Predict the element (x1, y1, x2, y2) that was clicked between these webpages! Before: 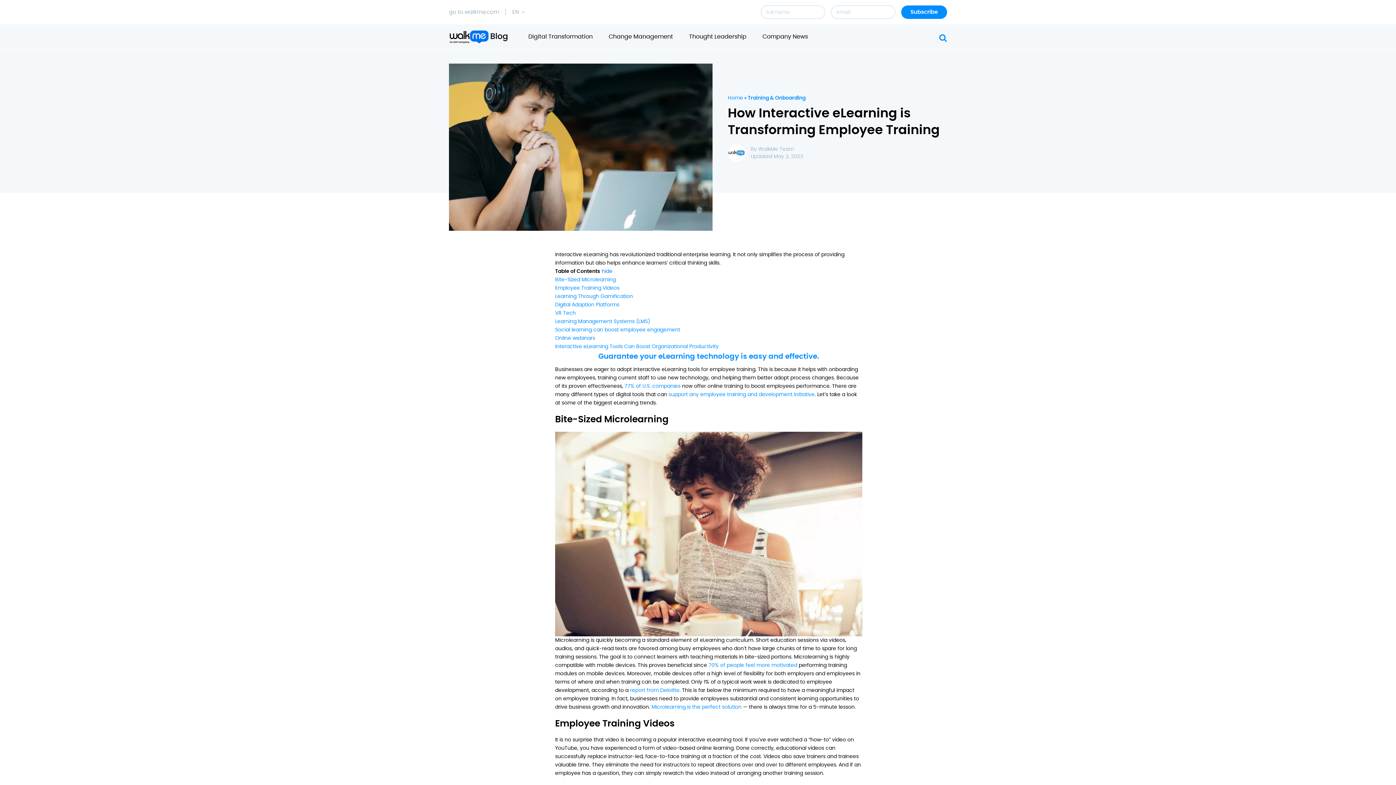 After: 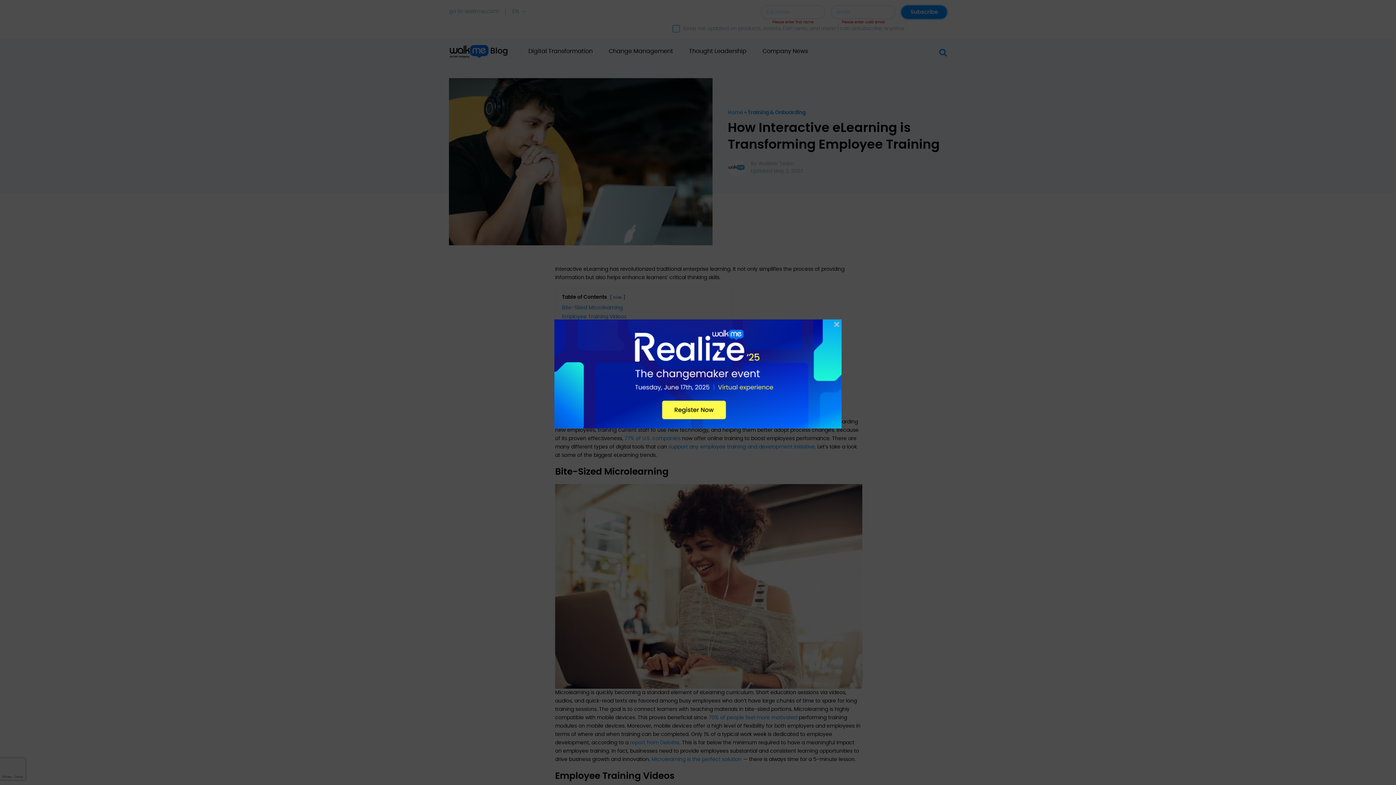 Action: label: Subscribe bbox: (901, 5, 947, 18)